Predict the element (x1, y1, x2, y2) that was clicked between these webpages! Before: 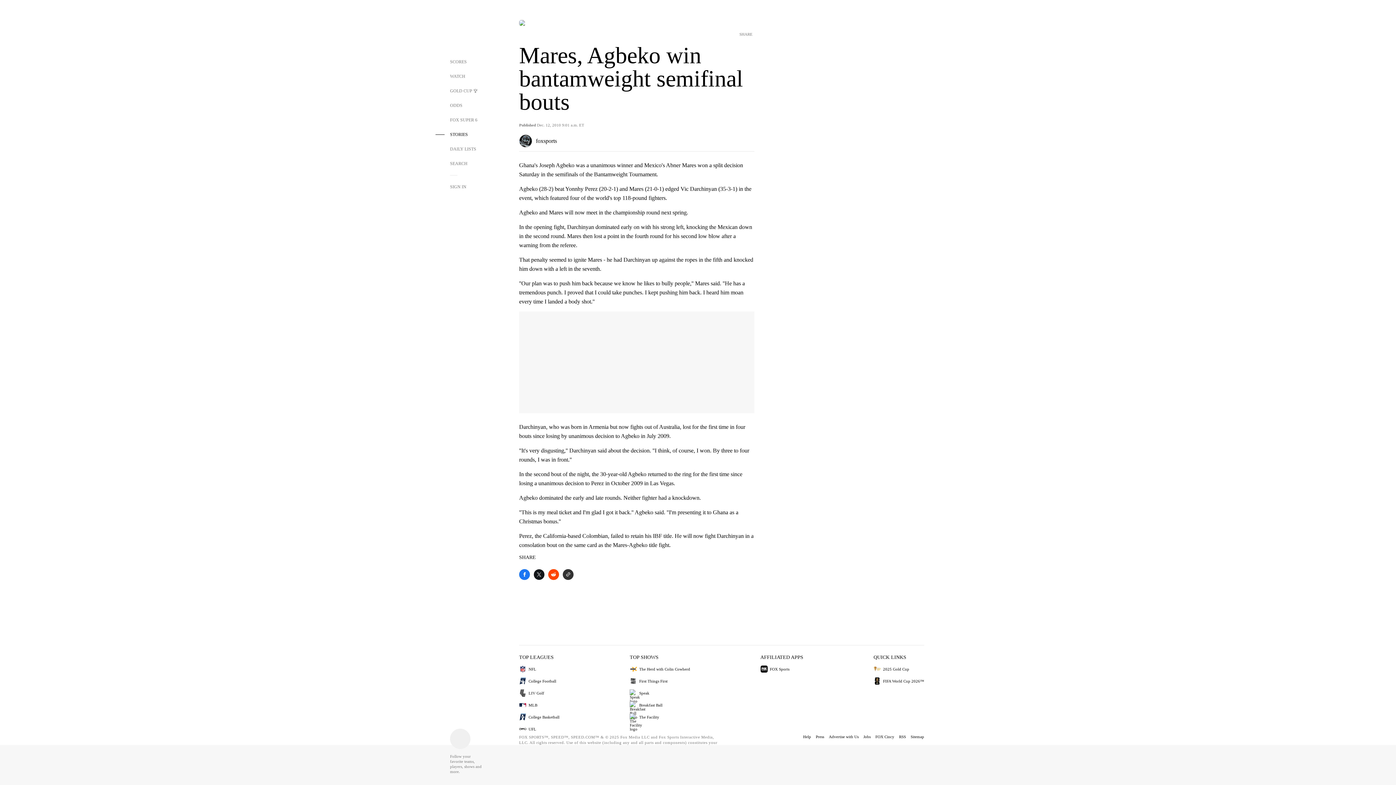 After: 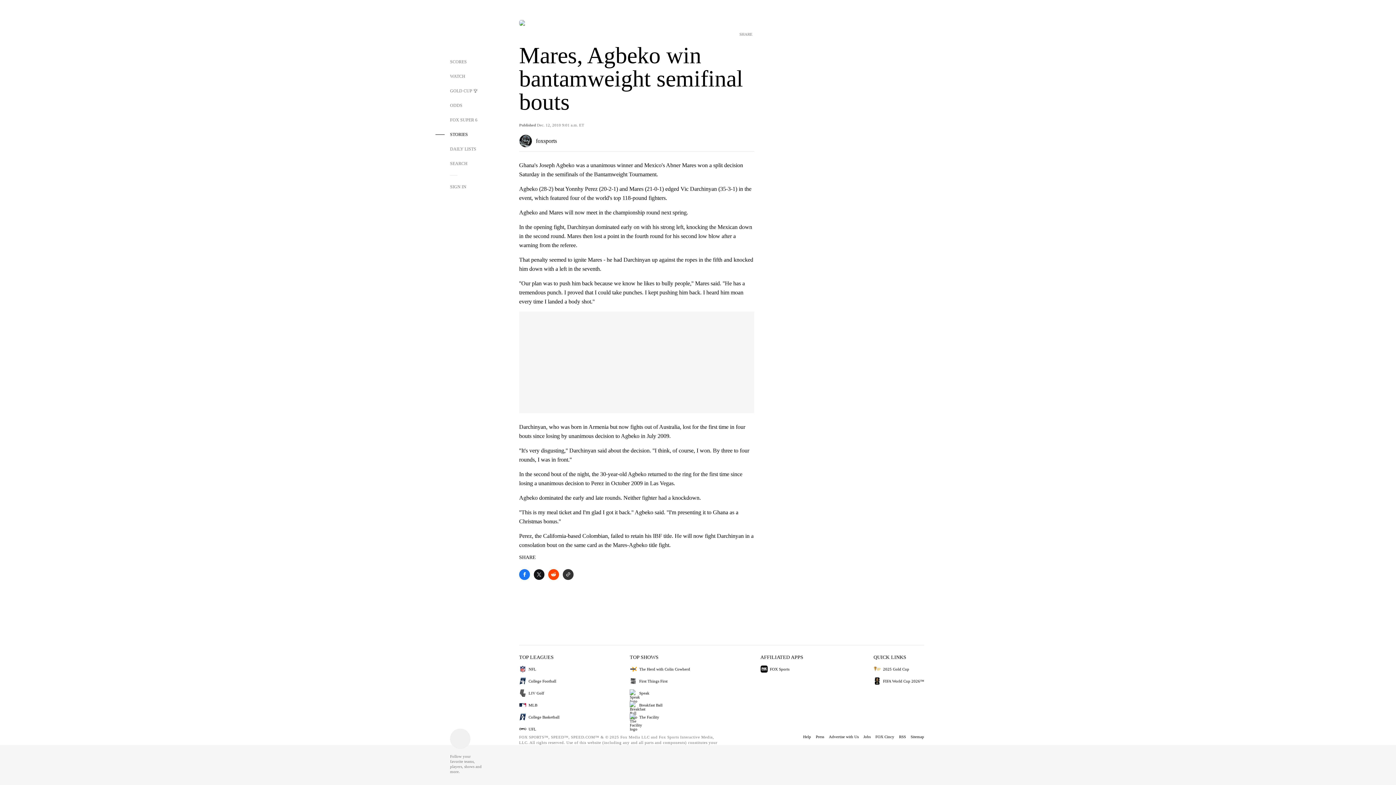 Action: bbox: (873, 677, 924, 685) label: FIFA World Cup 2026™